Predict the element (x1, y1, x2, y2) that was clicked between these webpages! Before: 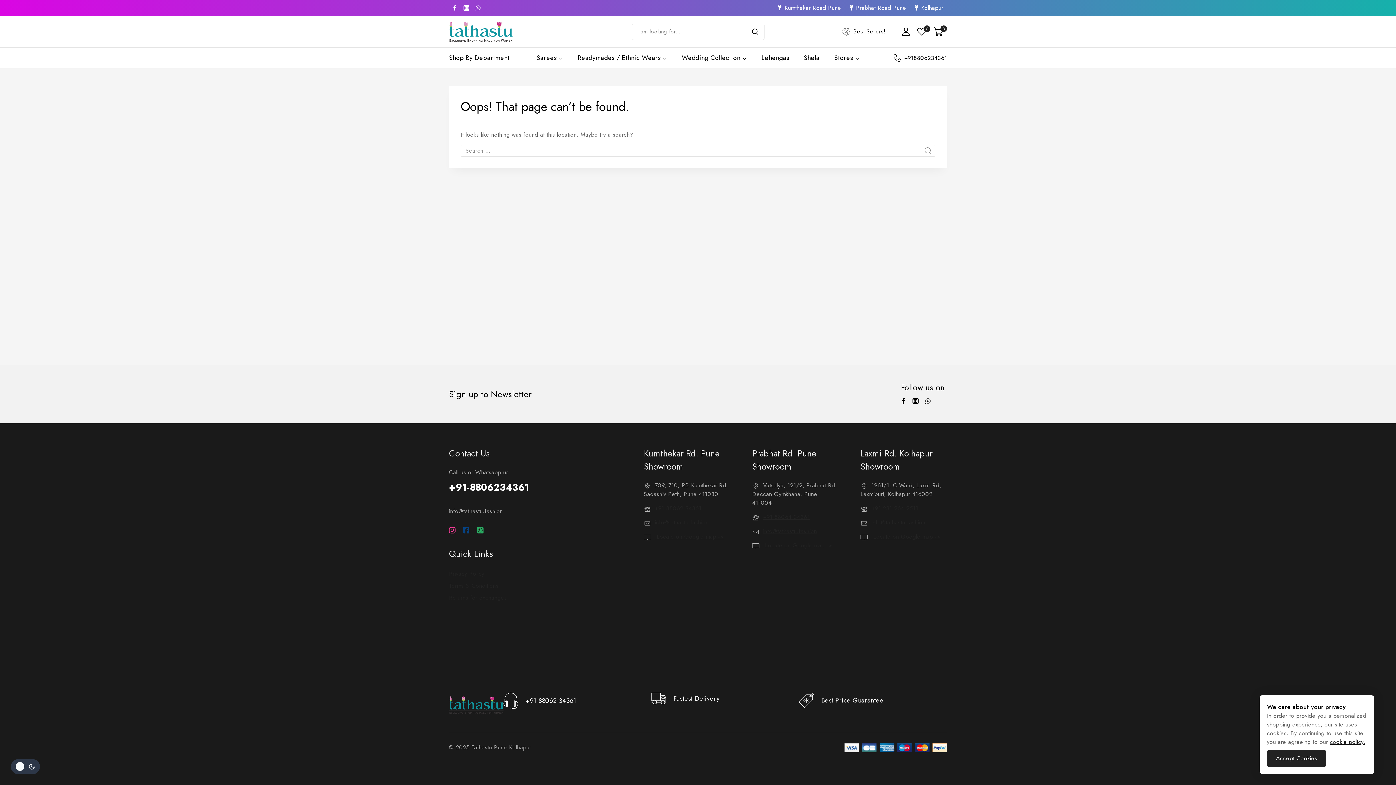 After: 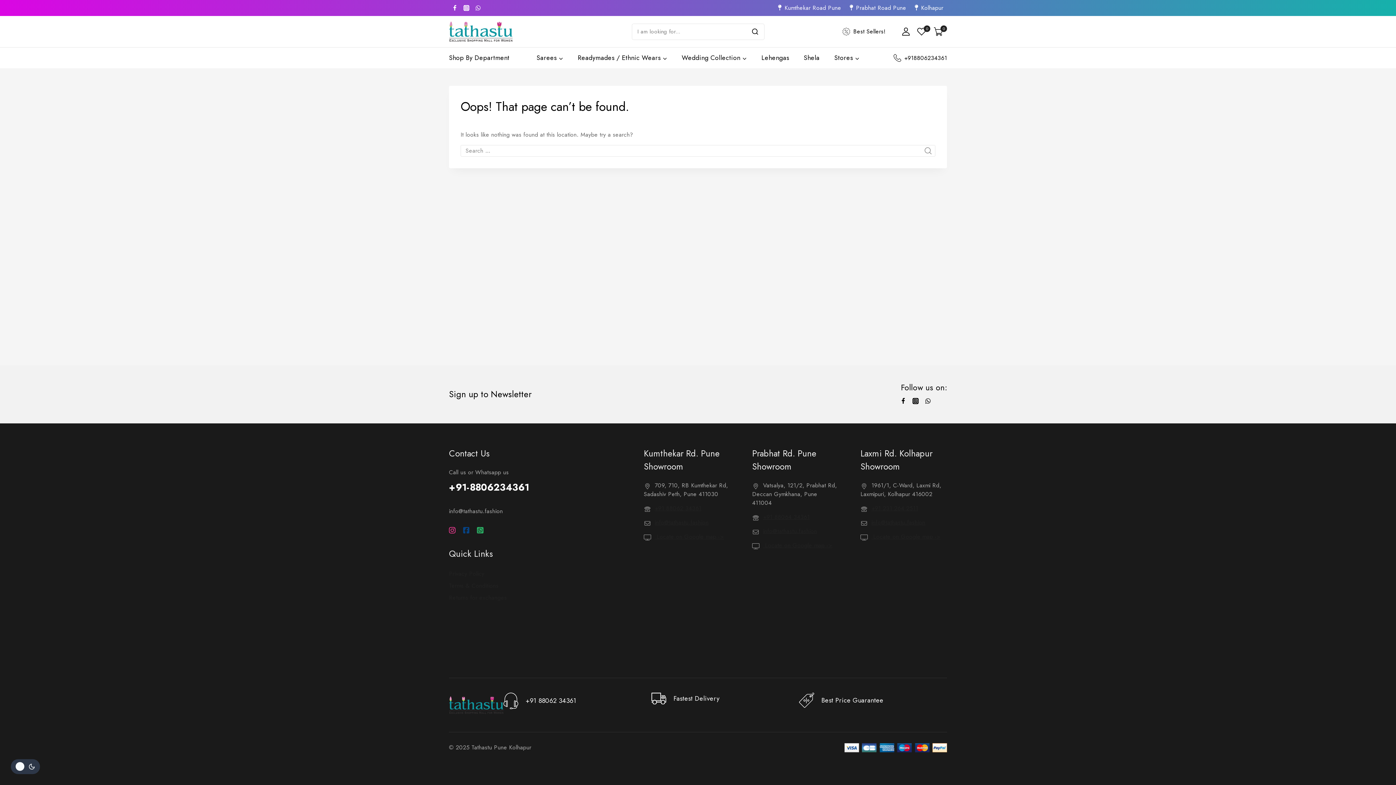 Action: label: Accept Cookies bbox: (1267, 750, 1326, 767)